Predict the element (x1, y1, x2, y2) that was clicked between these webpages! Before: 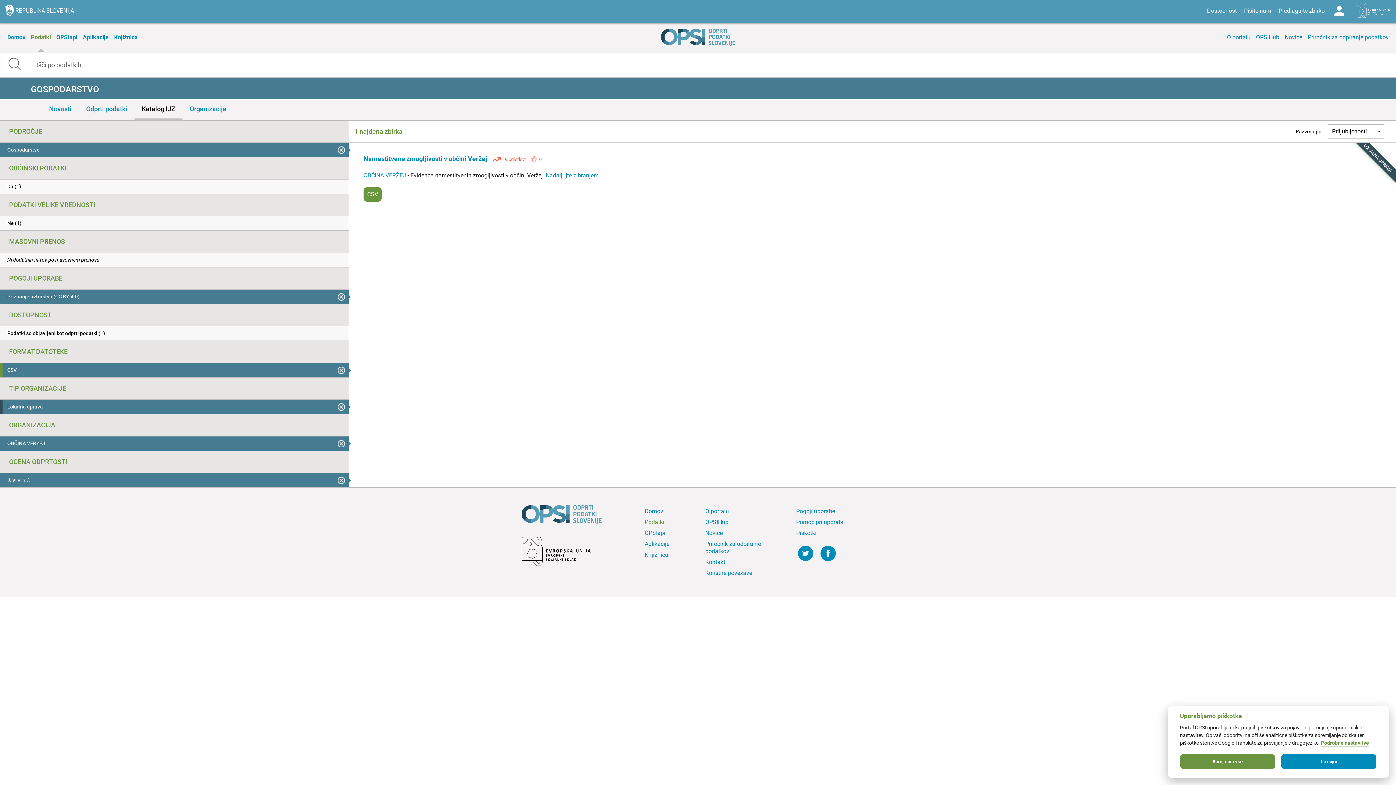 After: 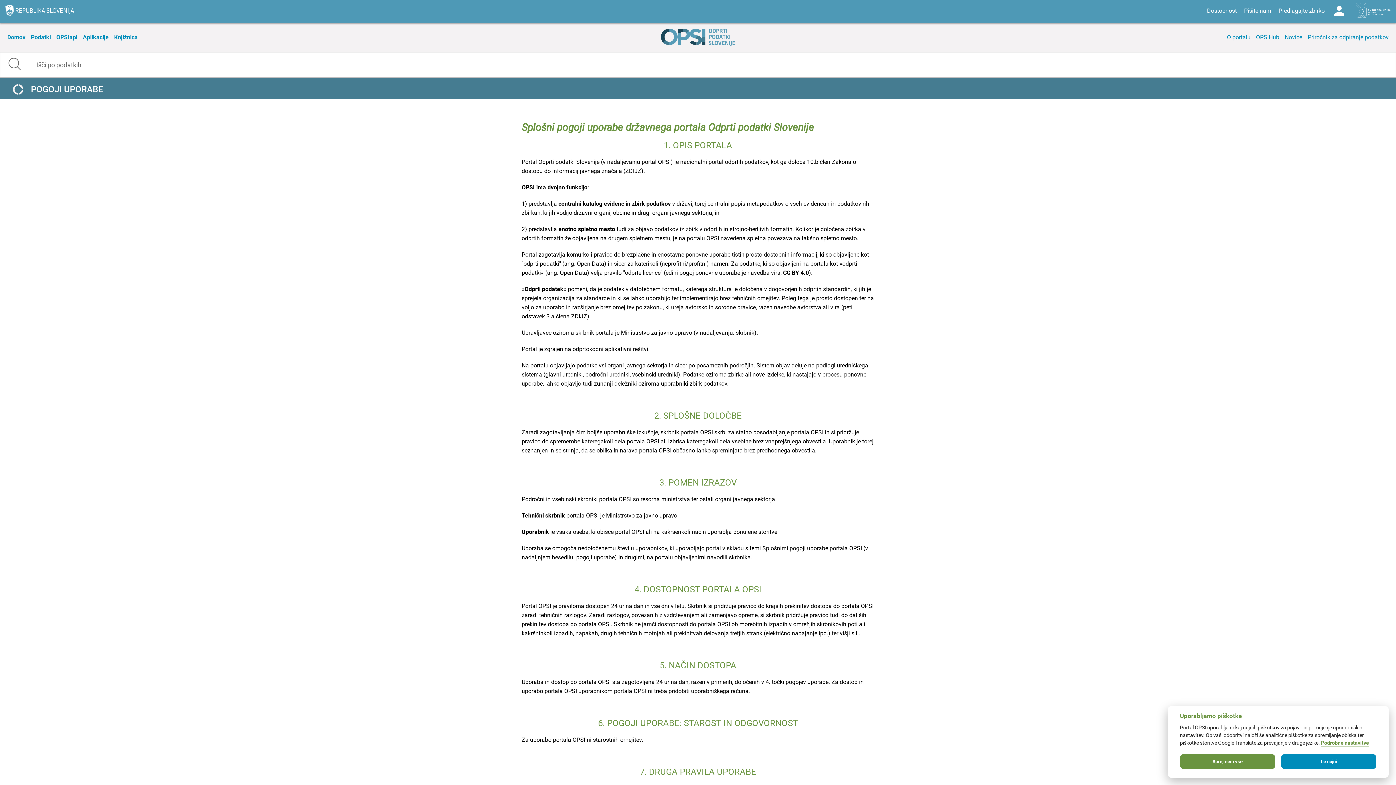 Action: label: Pogoji uporabe bbox: (794, 506, 874, 517)